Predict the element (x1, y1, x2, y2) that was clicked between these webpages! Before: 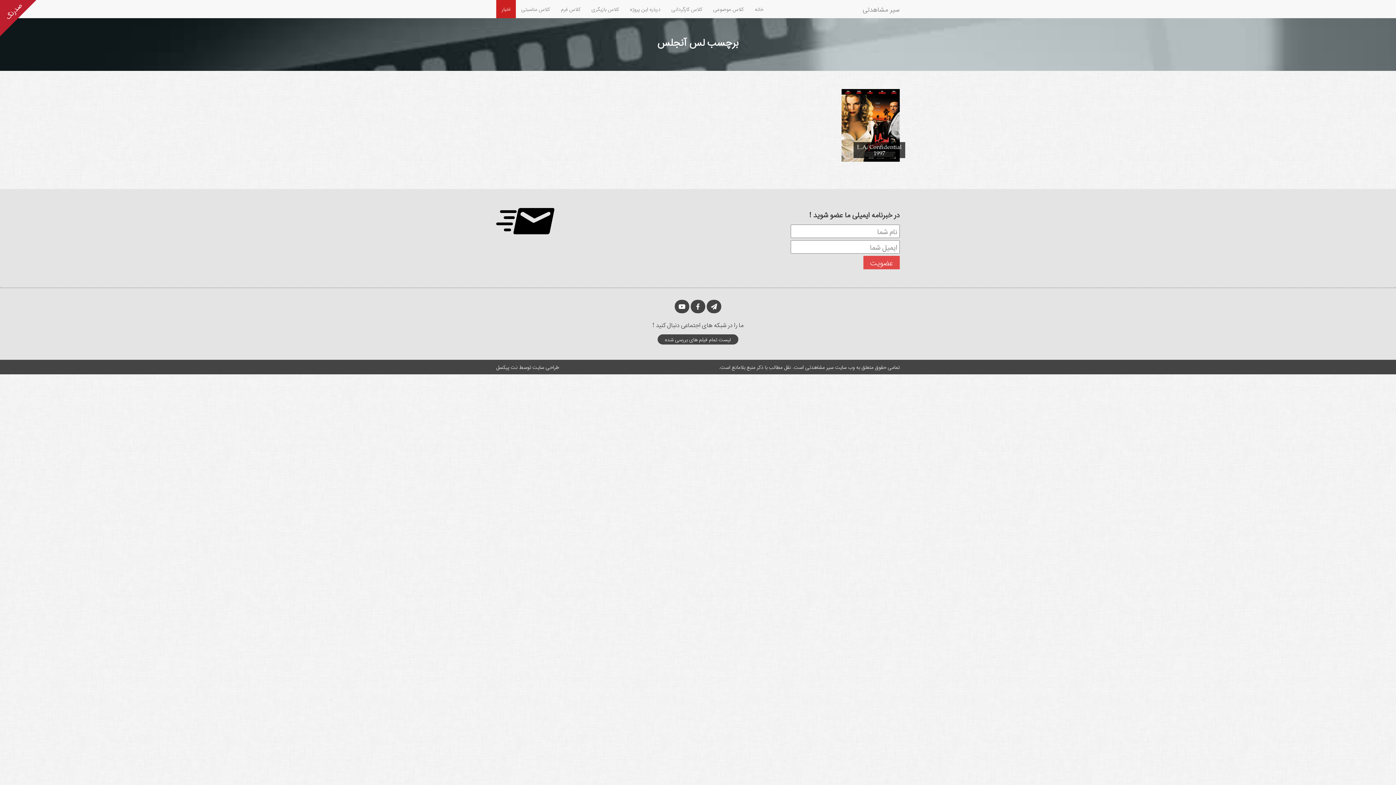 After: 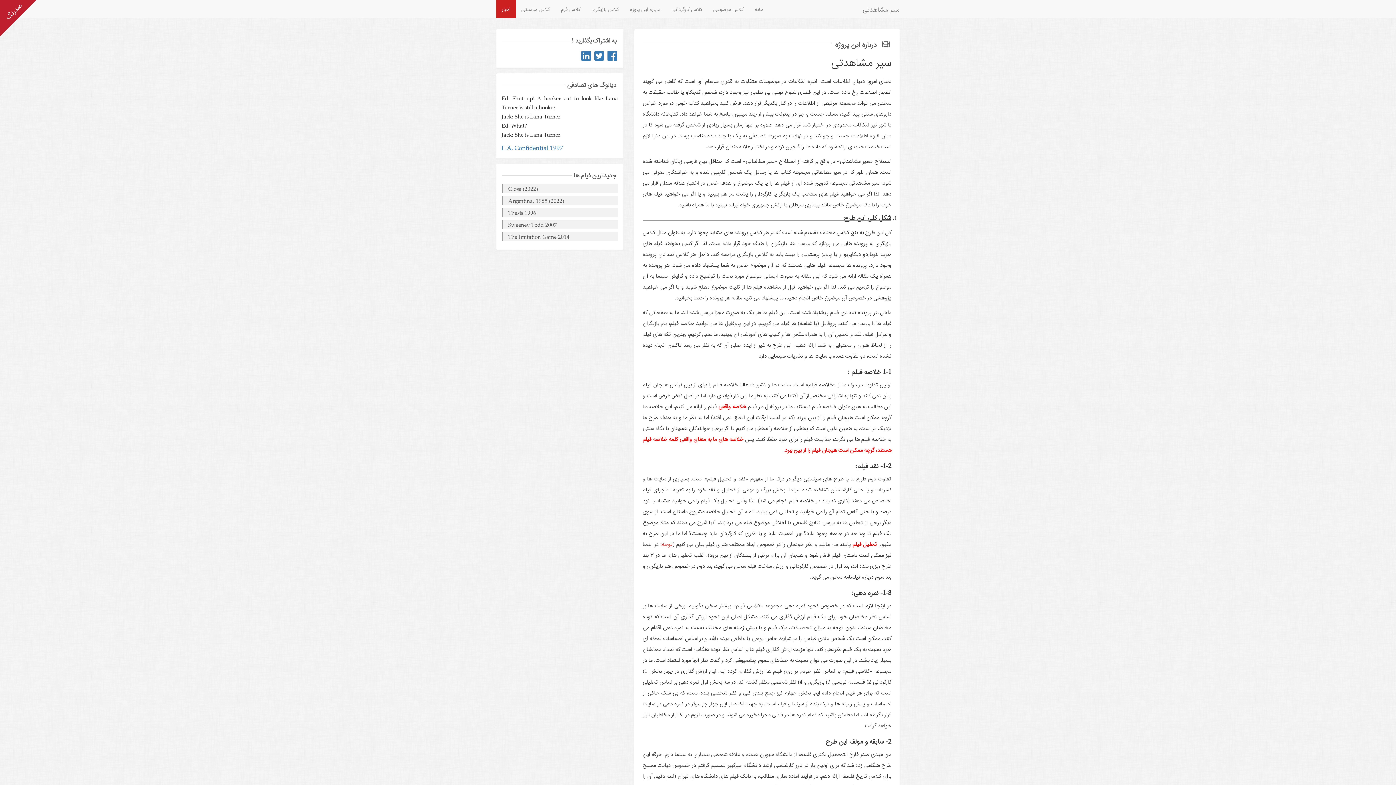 Action: label: درباره این پروژه bbox: (624, 0, 666, 18)